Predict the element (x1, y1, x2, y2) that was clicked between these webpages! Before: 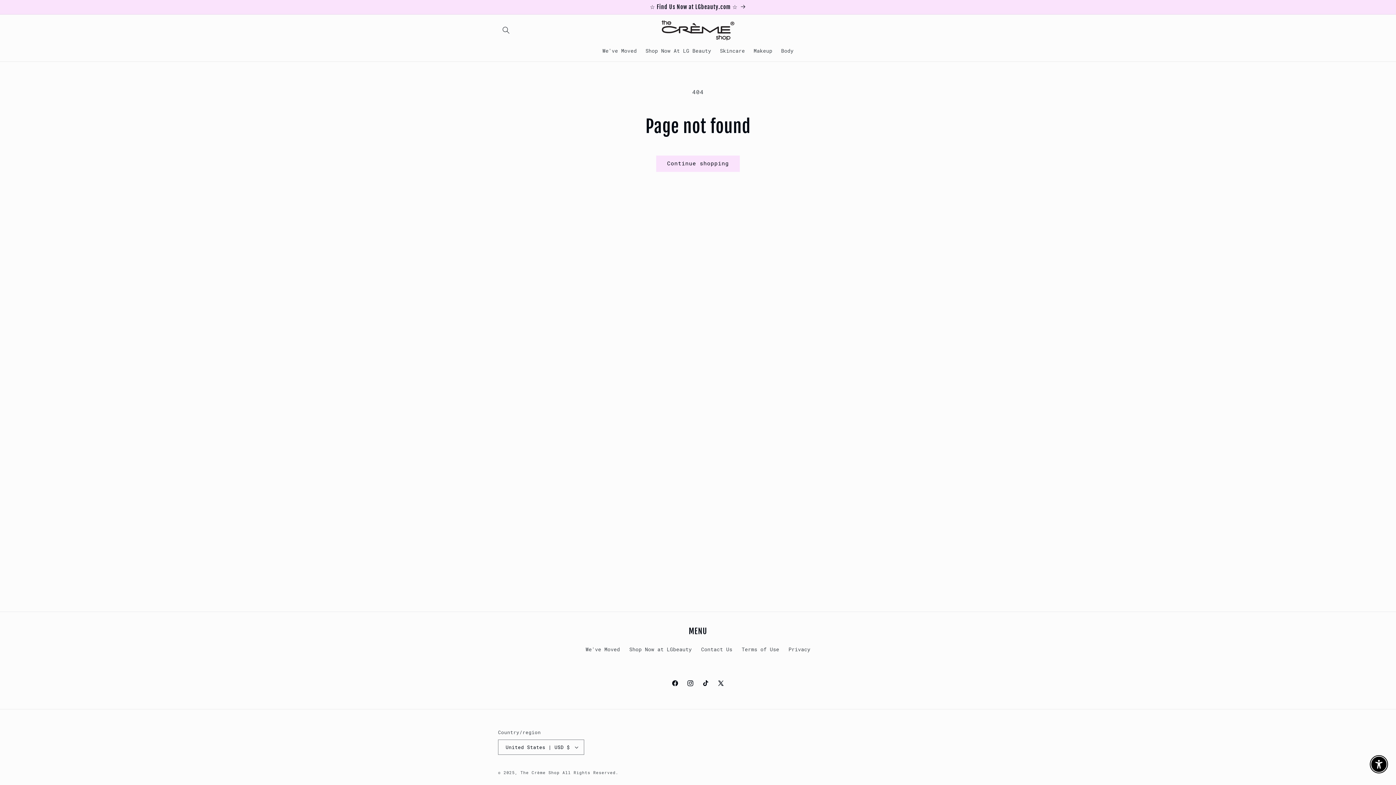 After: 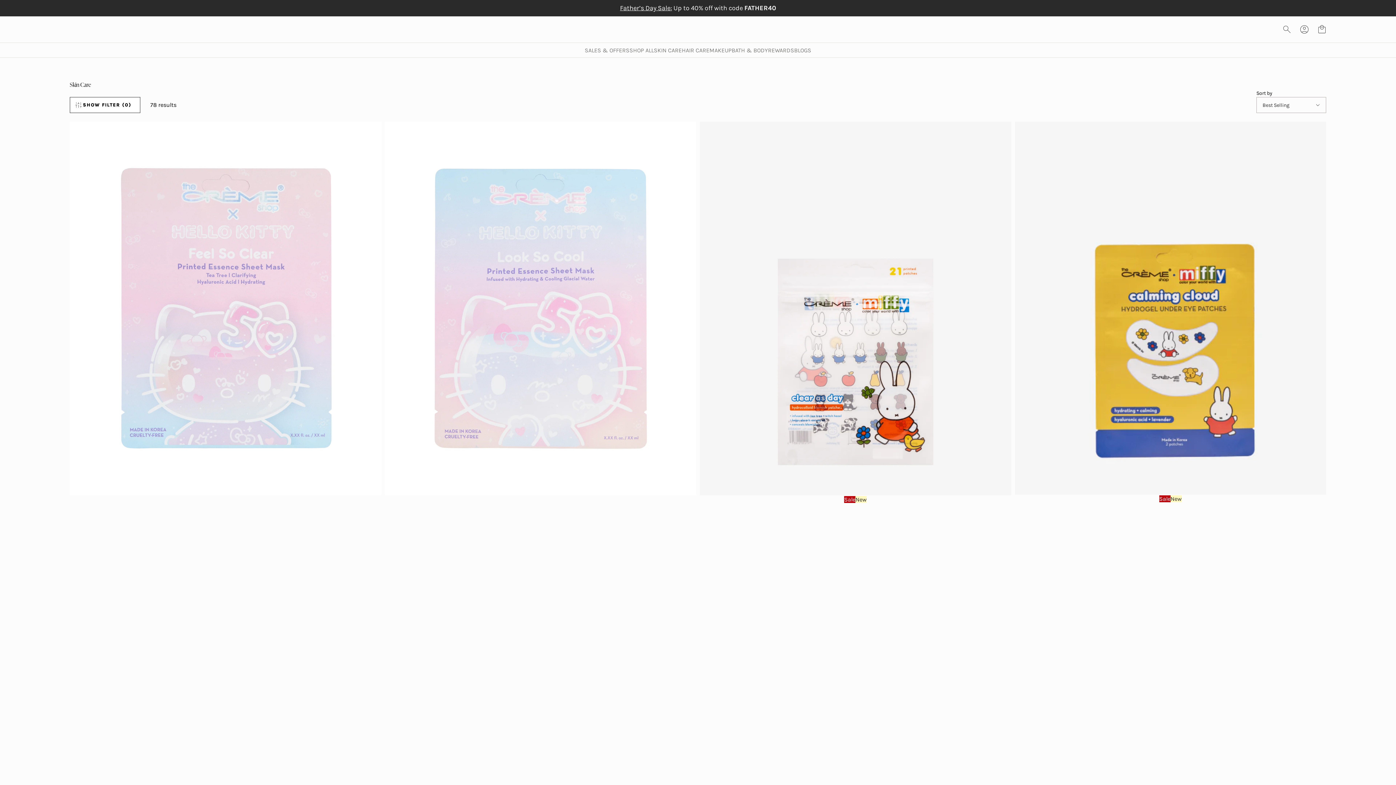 Action: bbox: (715, 43, 749, 58) label: Skincare